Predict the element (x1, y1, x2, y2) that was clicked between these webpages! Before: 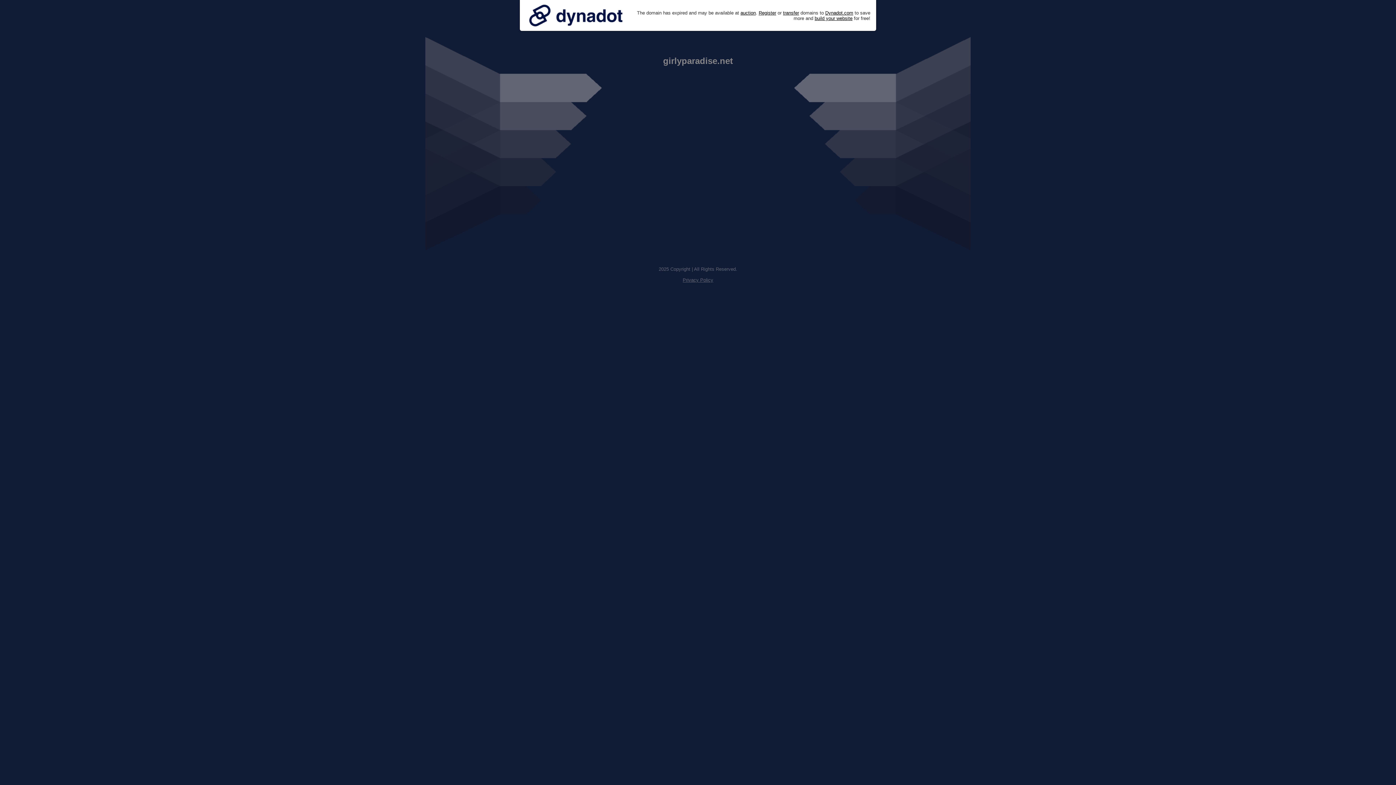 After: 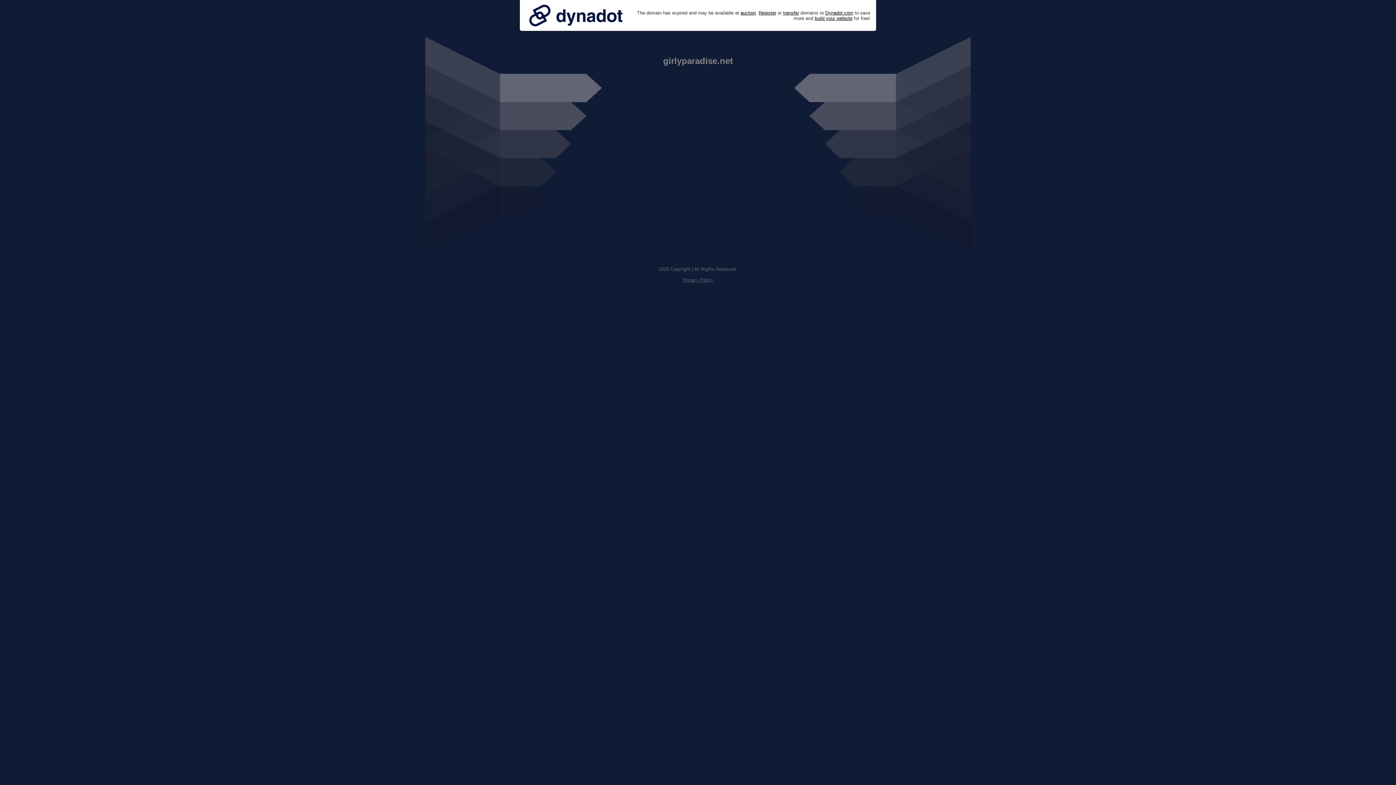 Action: label: Privacy Policy bbox: (682, 277, 713, 282)